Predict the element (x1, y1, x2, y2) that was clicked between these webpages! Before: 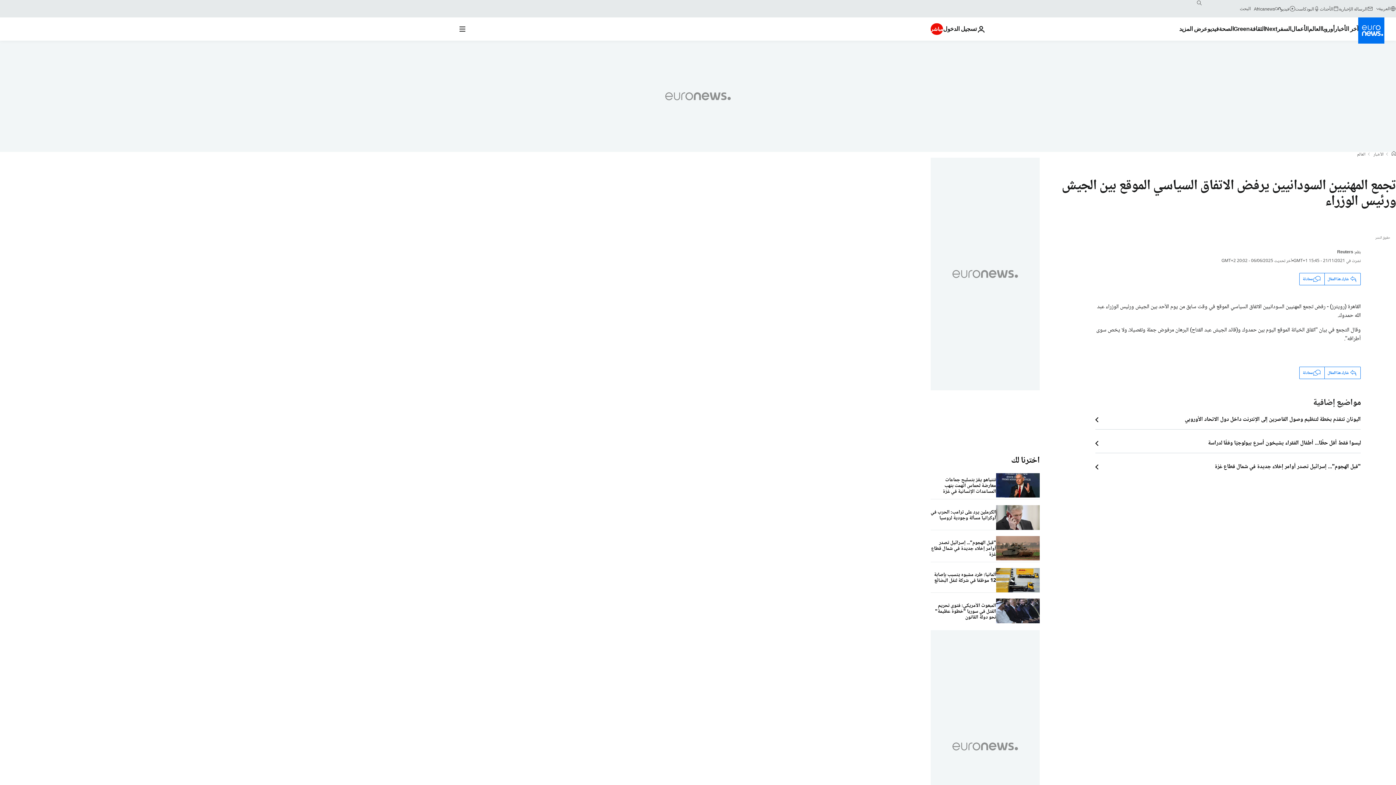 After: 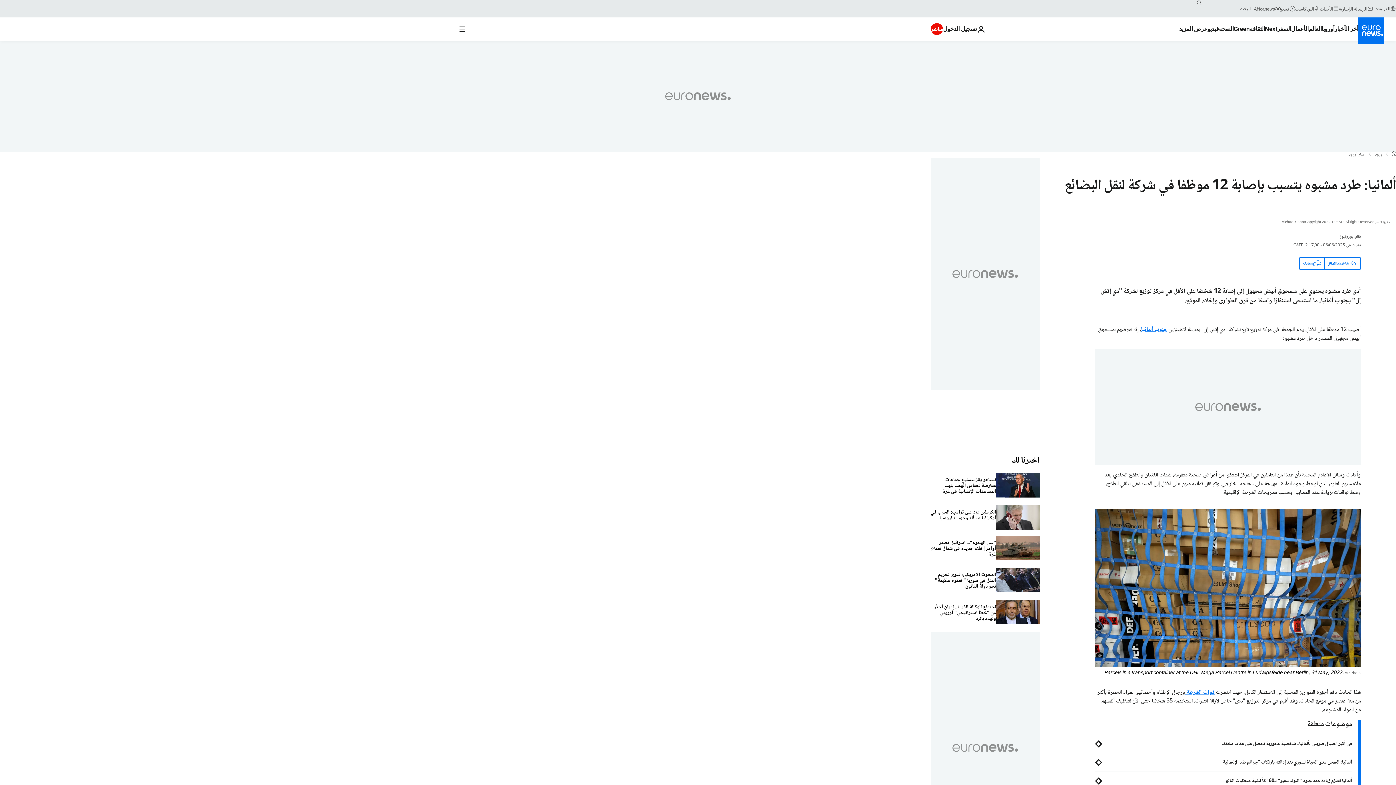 Action: label: ألمانيا: طرد مشبوه يتسبب بإصابة 12 موظفا في شركة لنقل البضائع bbox: (930, 568, 996, 588)